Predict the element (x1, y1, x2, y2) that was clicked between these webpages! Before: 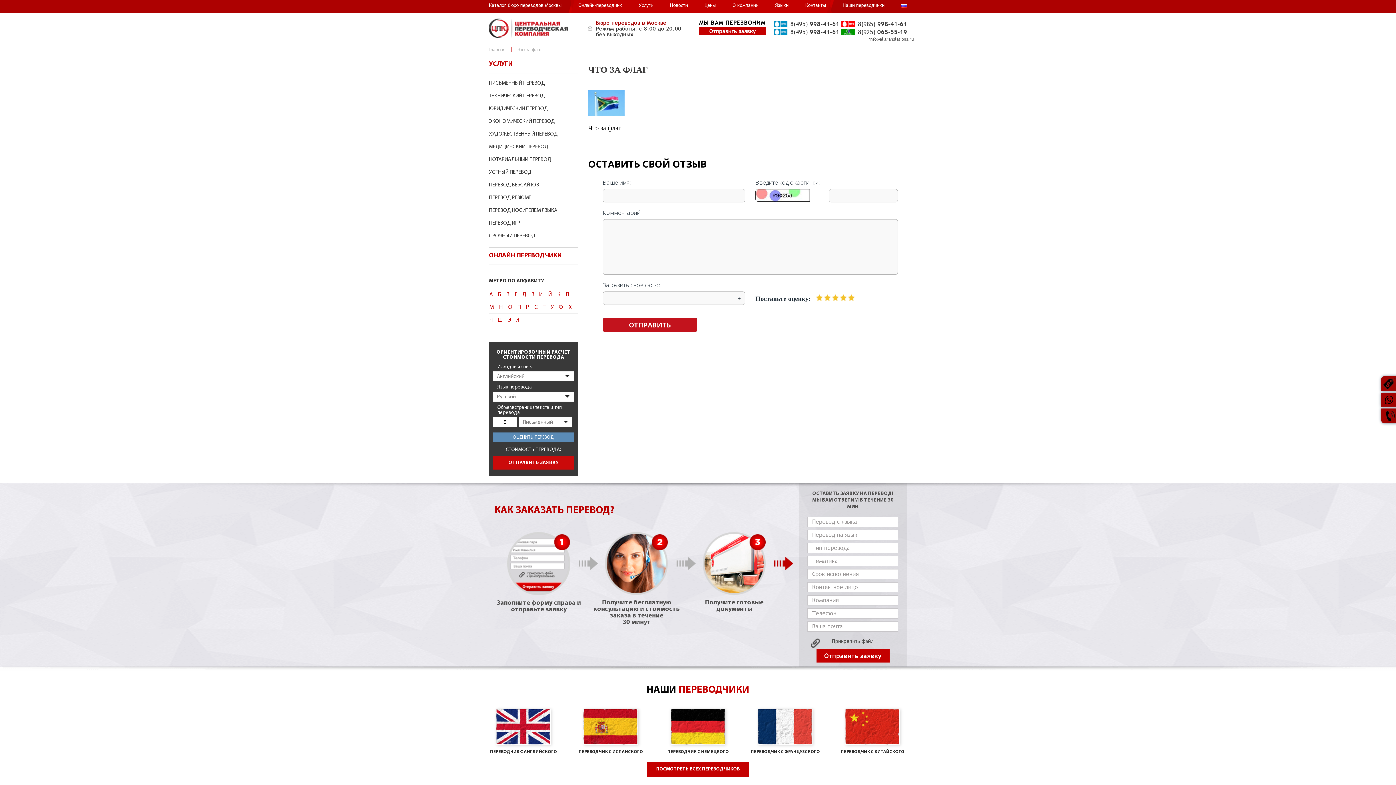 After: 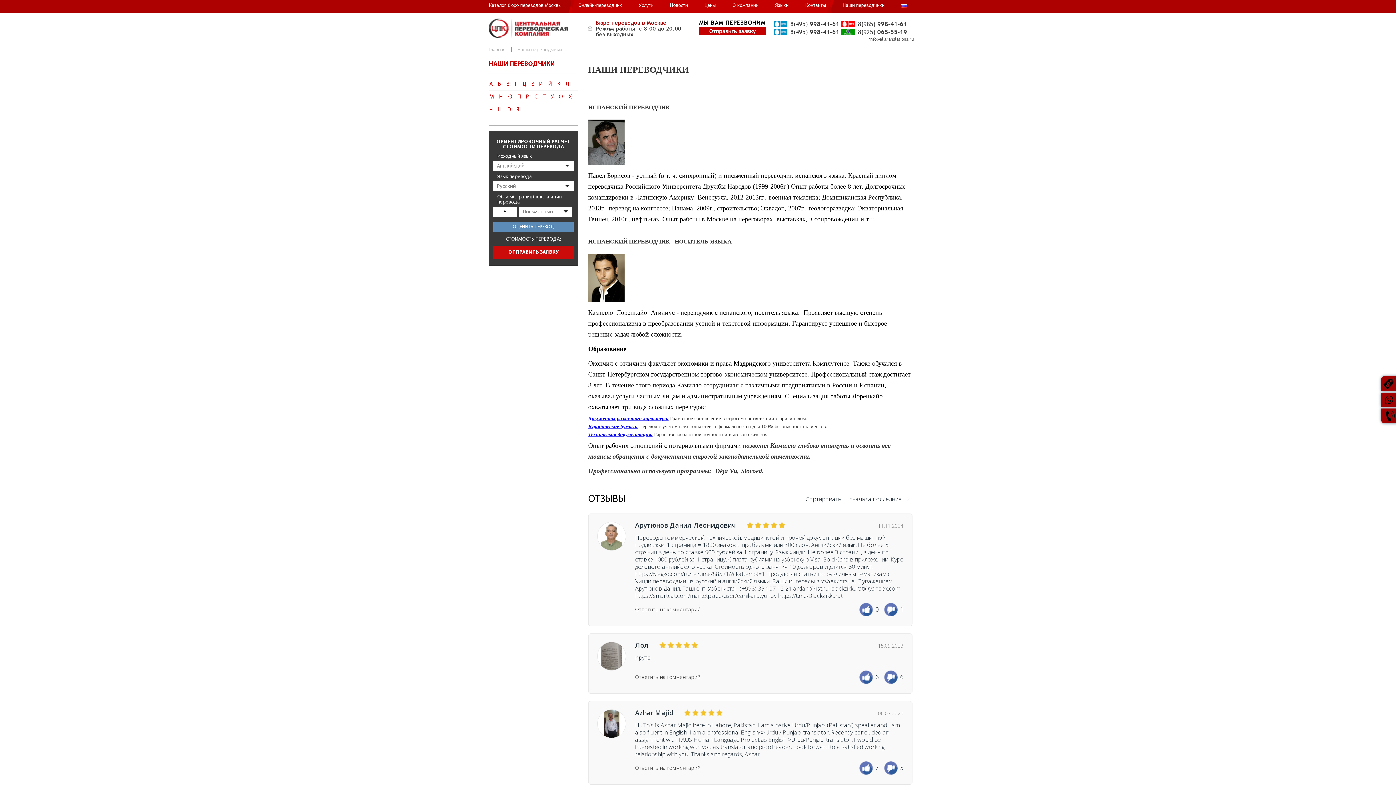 Action: label: ПЕРЕВОДЧИК С ИСПАНСКОГО bbox: (576, 709, 645, 754)